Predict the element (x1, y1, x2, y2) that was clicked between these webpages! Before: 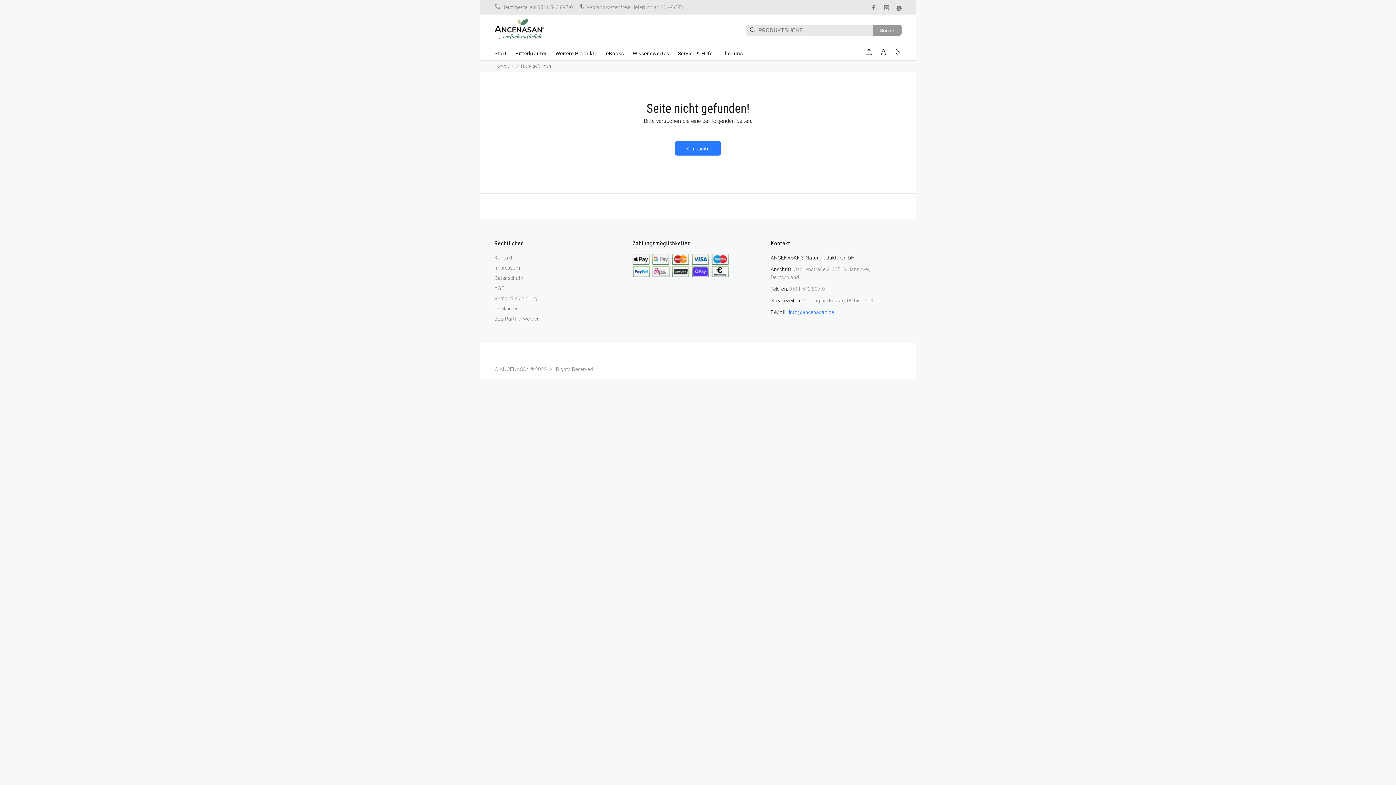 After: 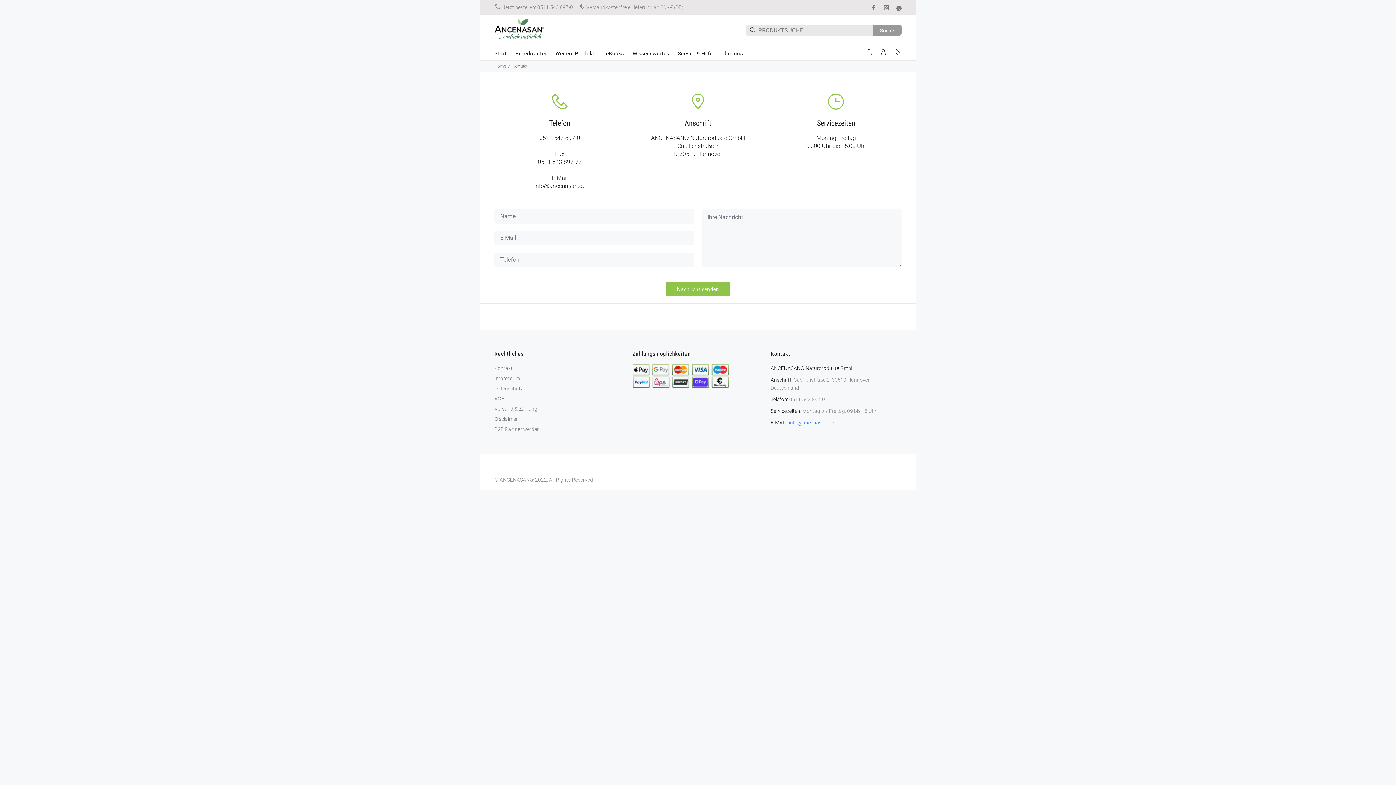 Action: label: Kontakt bbox: (494, 252, 512, 262)